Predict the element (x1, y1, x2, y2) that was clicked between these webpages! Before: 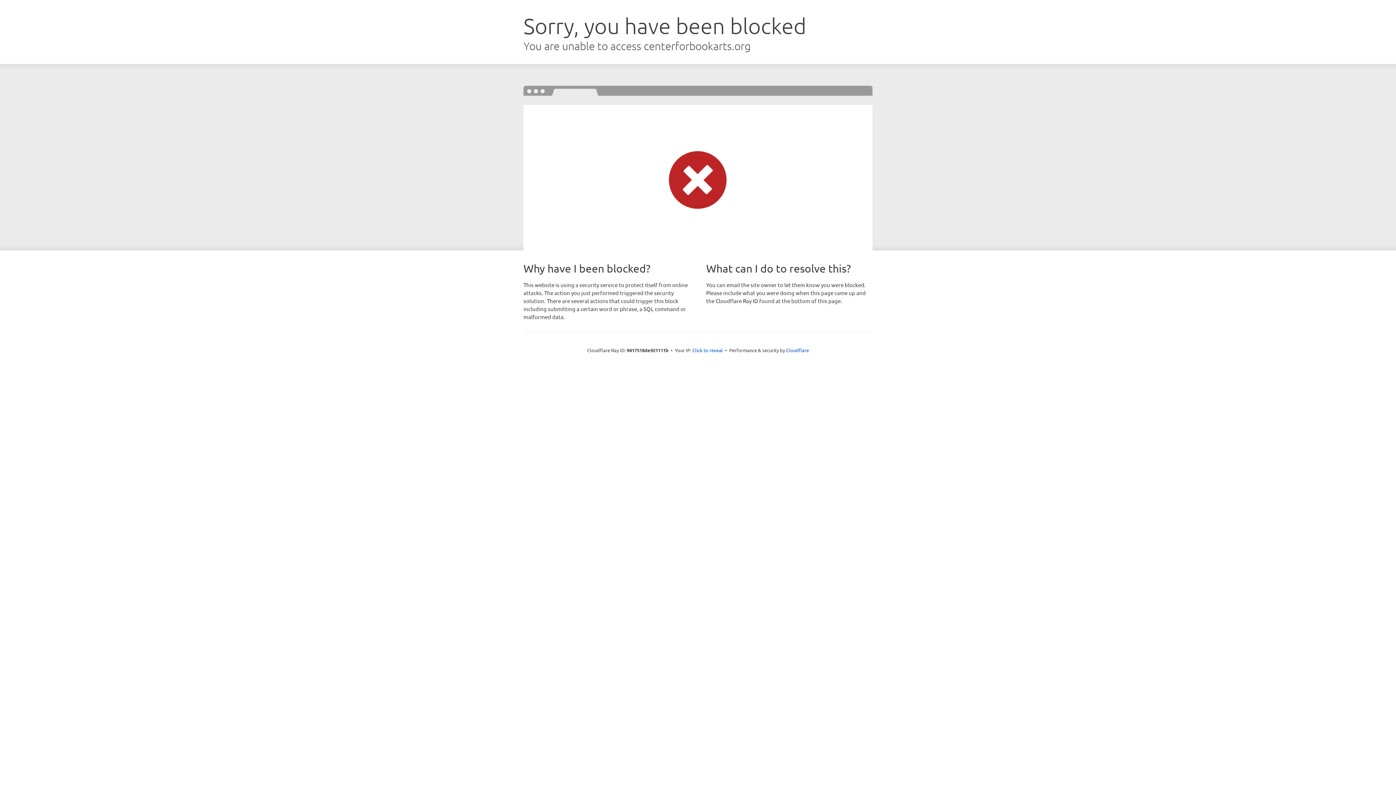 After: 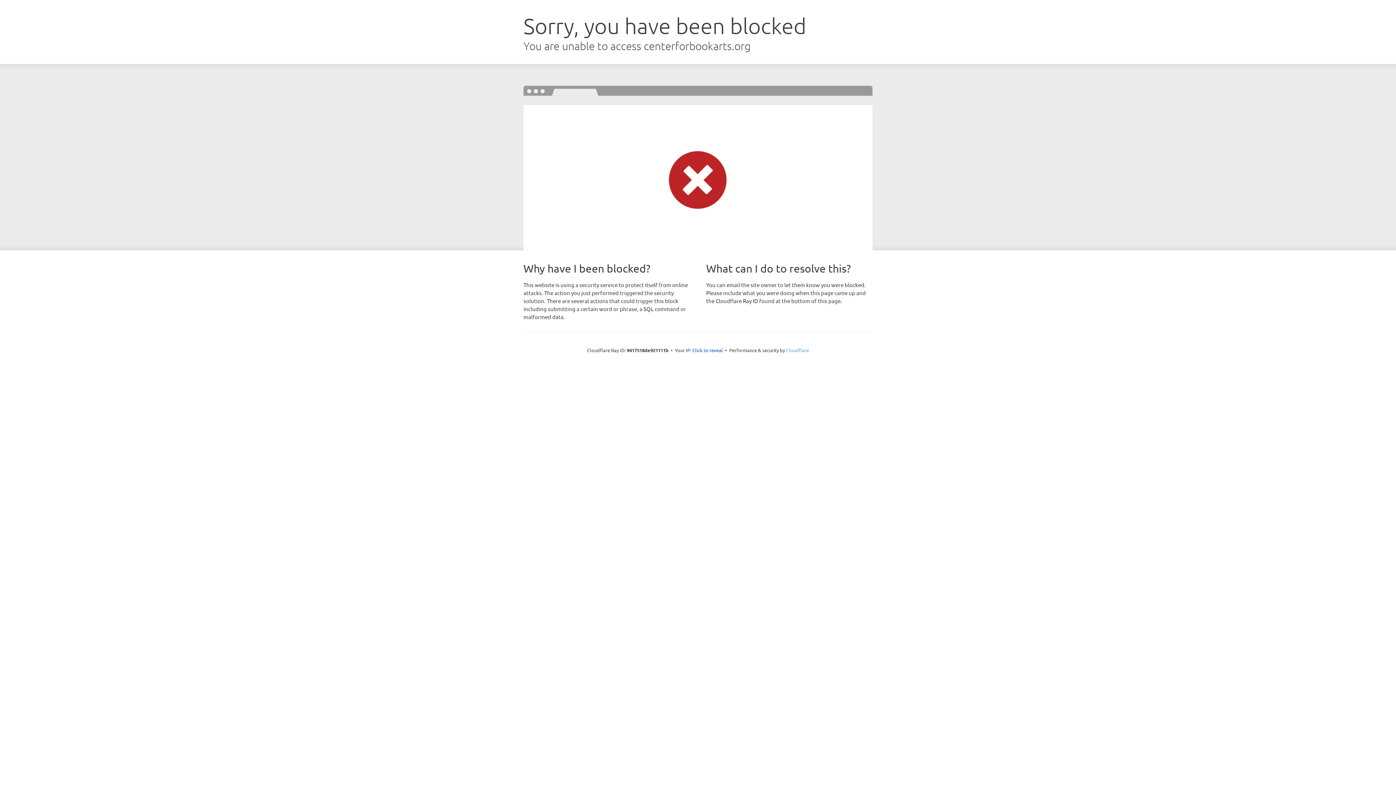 Action: label: Cloudflare bbox: (786, 347, 809, 353)